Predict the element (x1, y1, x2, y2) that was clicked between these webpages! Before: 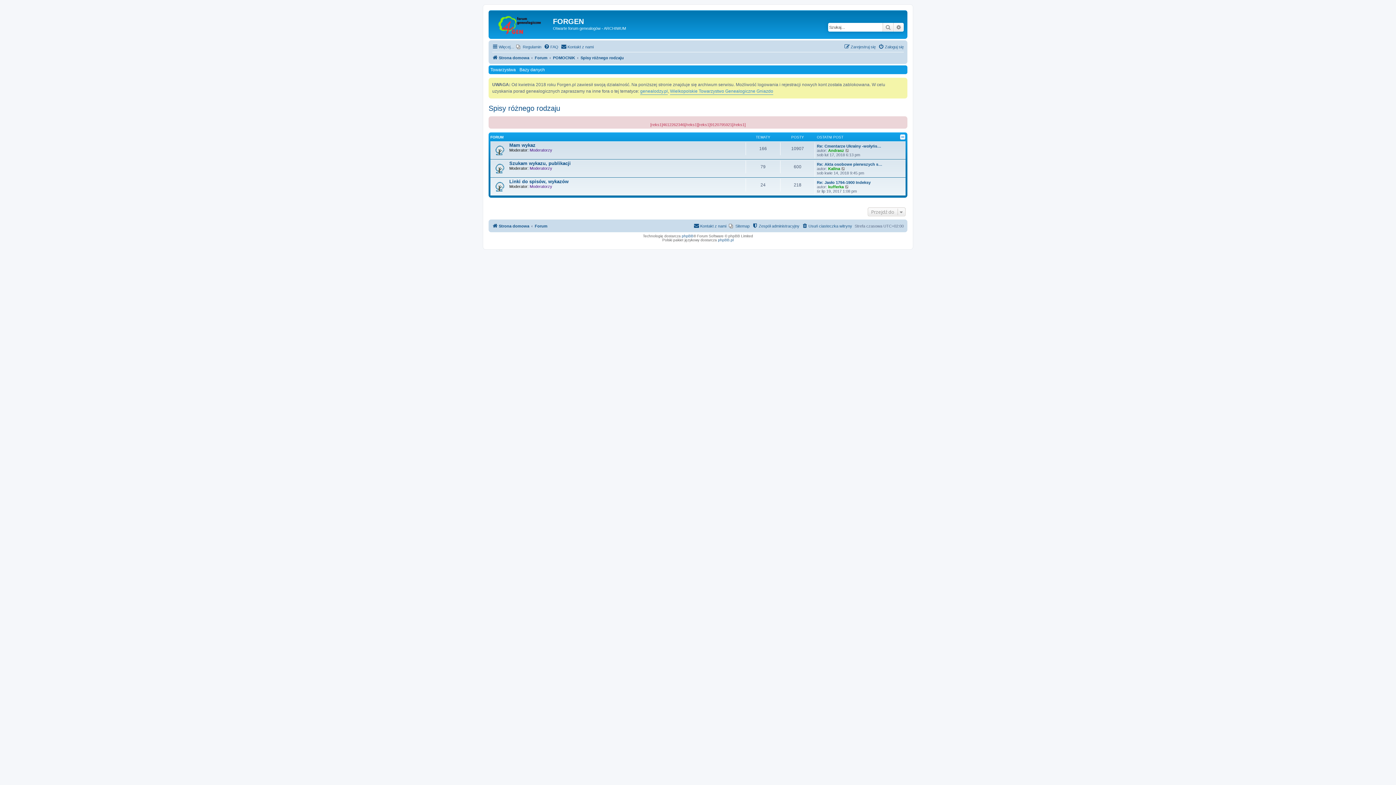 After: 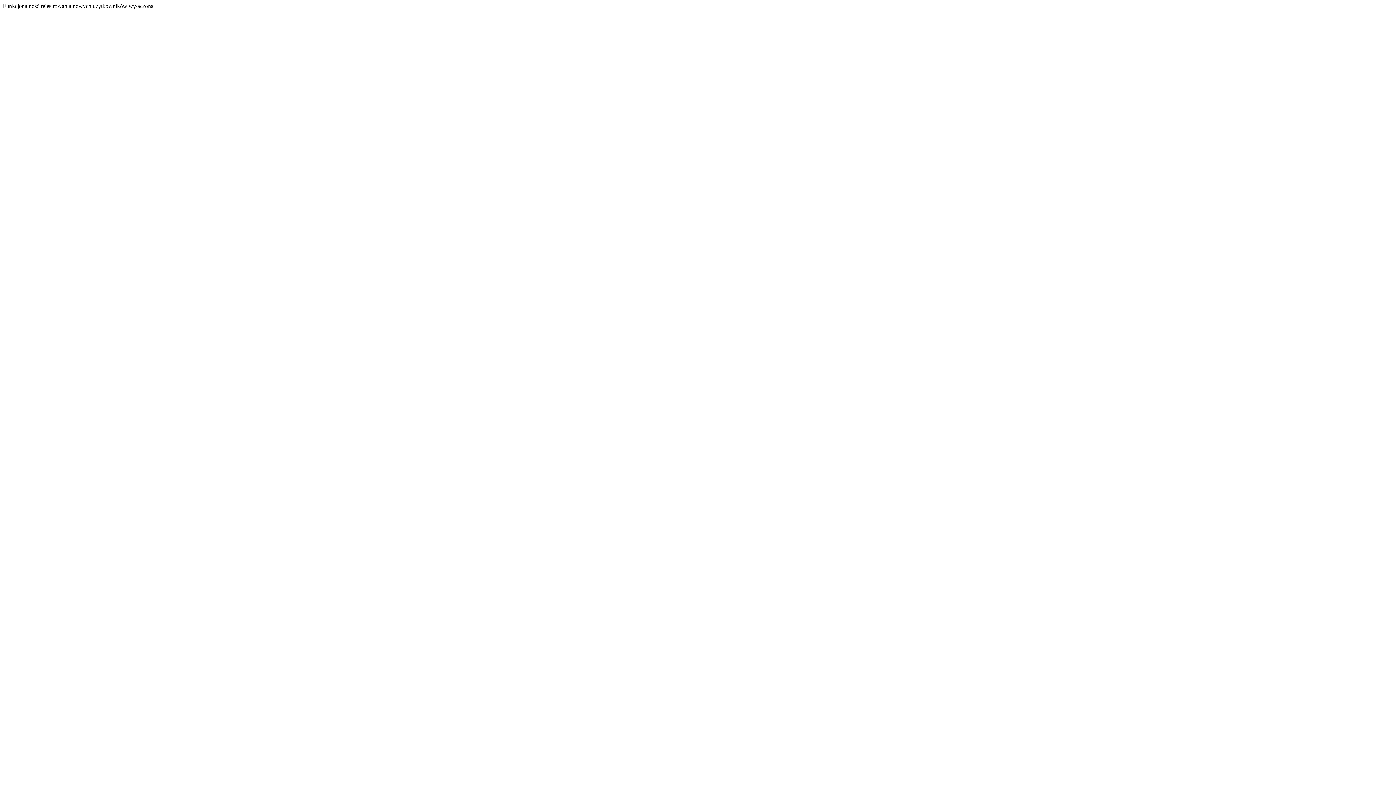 Action: label: Zarejestruj się bbox: (844, 42, 876, 51)